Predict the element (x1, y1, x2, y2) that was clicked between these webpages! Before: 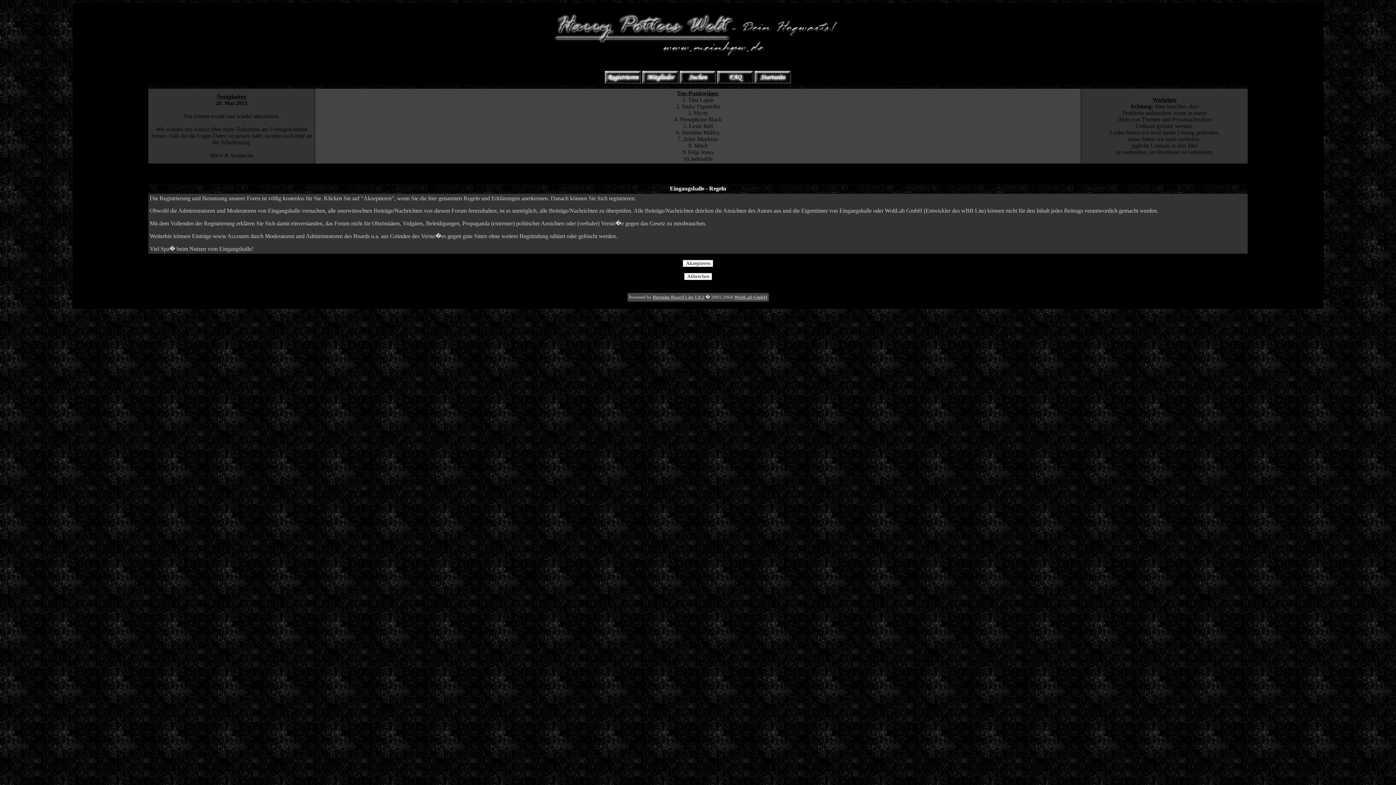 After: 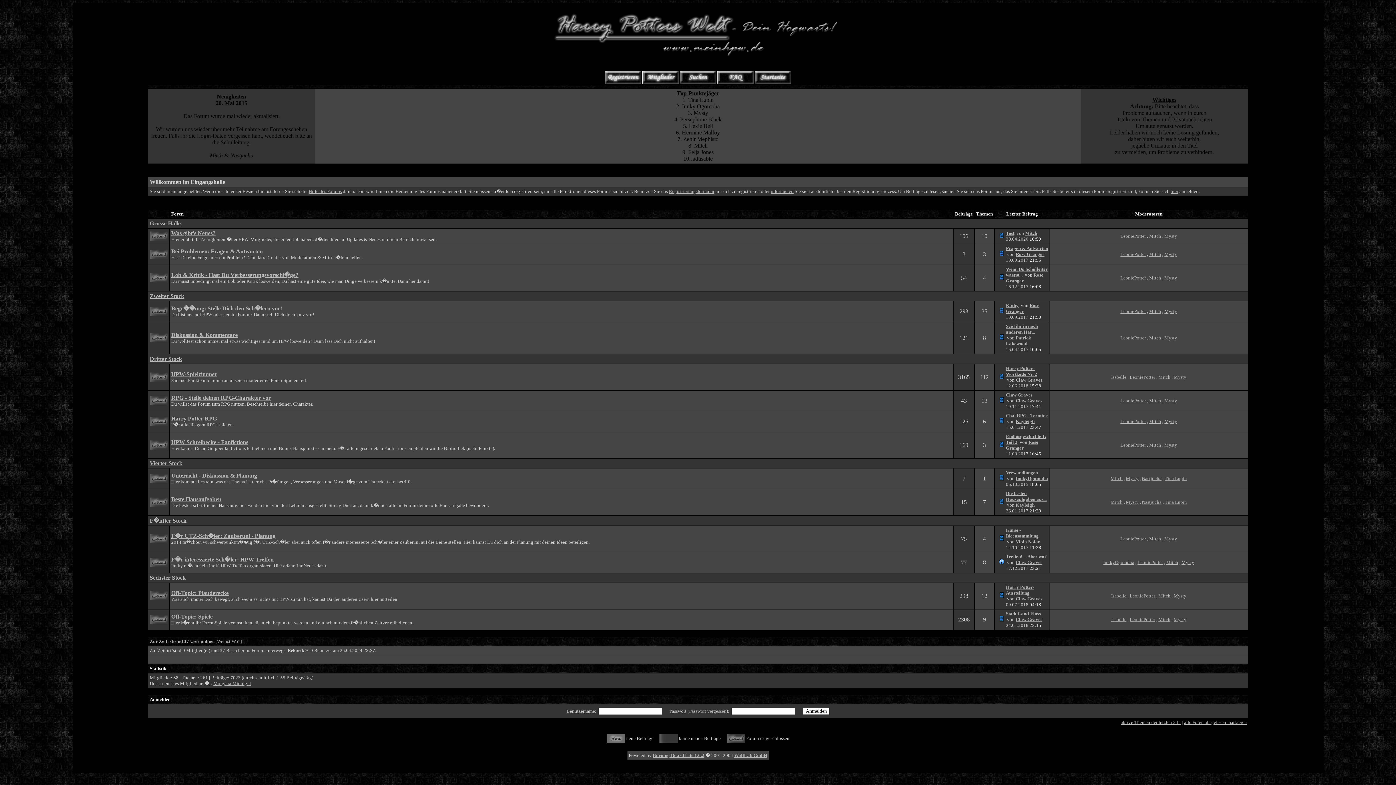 Action: bbox: (754, 79, 791, 84)